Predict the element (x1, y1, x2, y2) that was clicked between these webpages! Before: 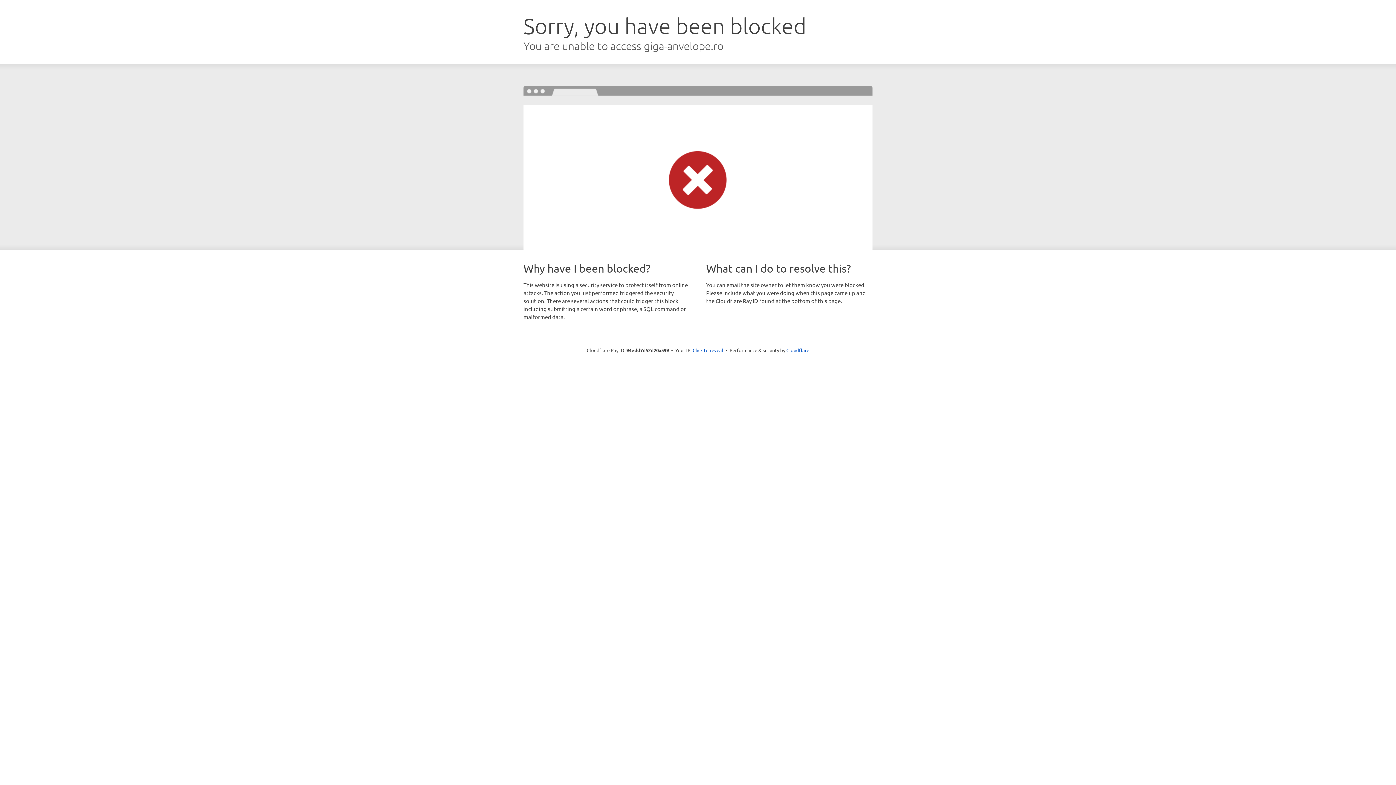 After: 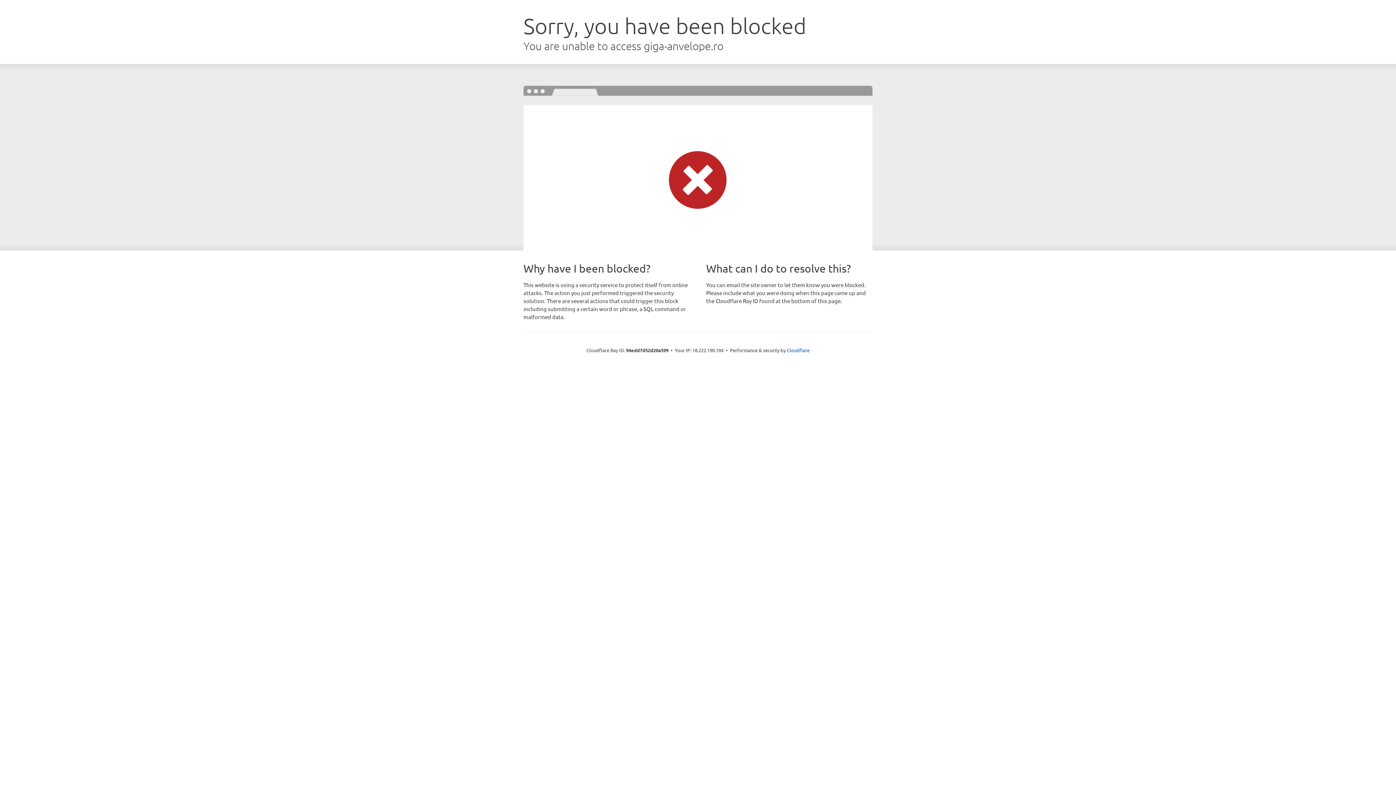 Action: label: Click to reveal bbox: (692, 346, 723, 353)